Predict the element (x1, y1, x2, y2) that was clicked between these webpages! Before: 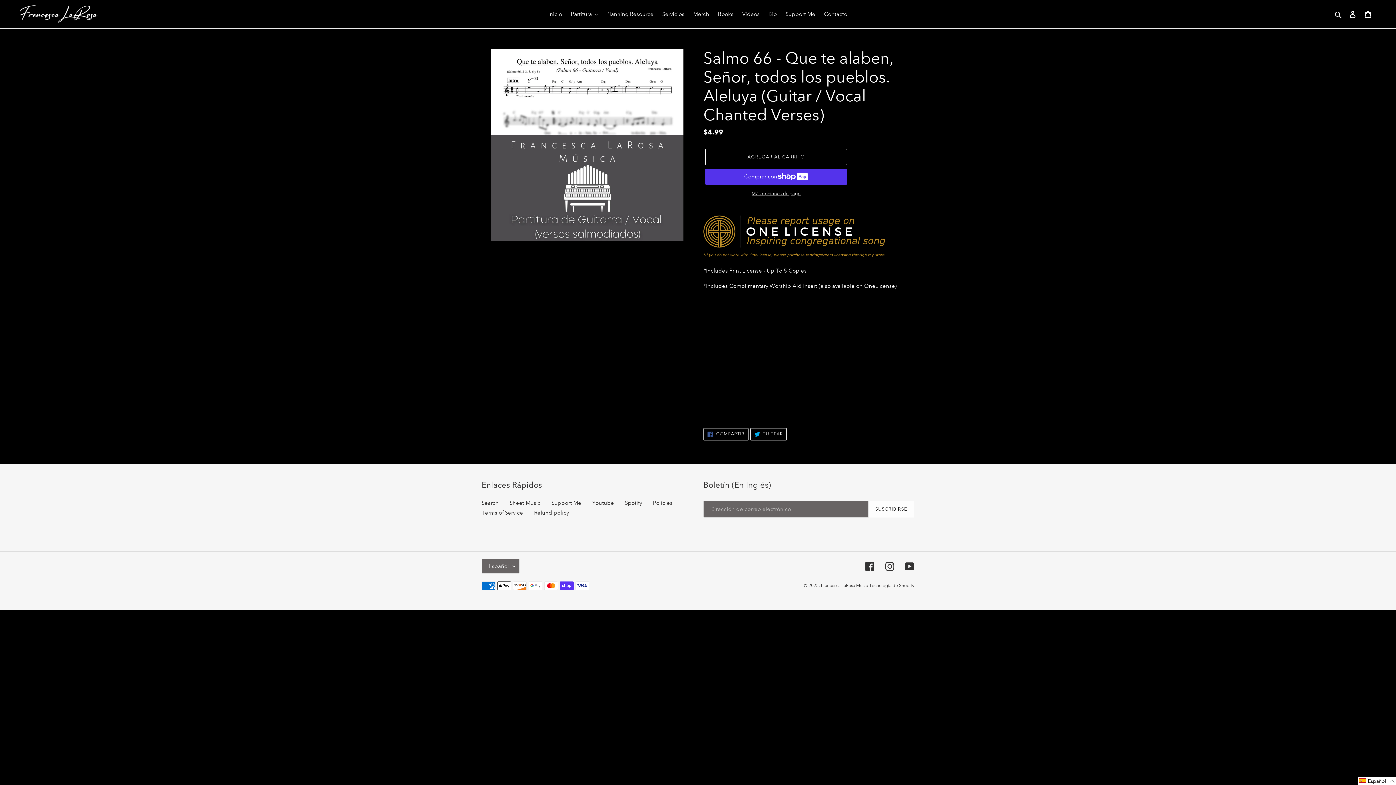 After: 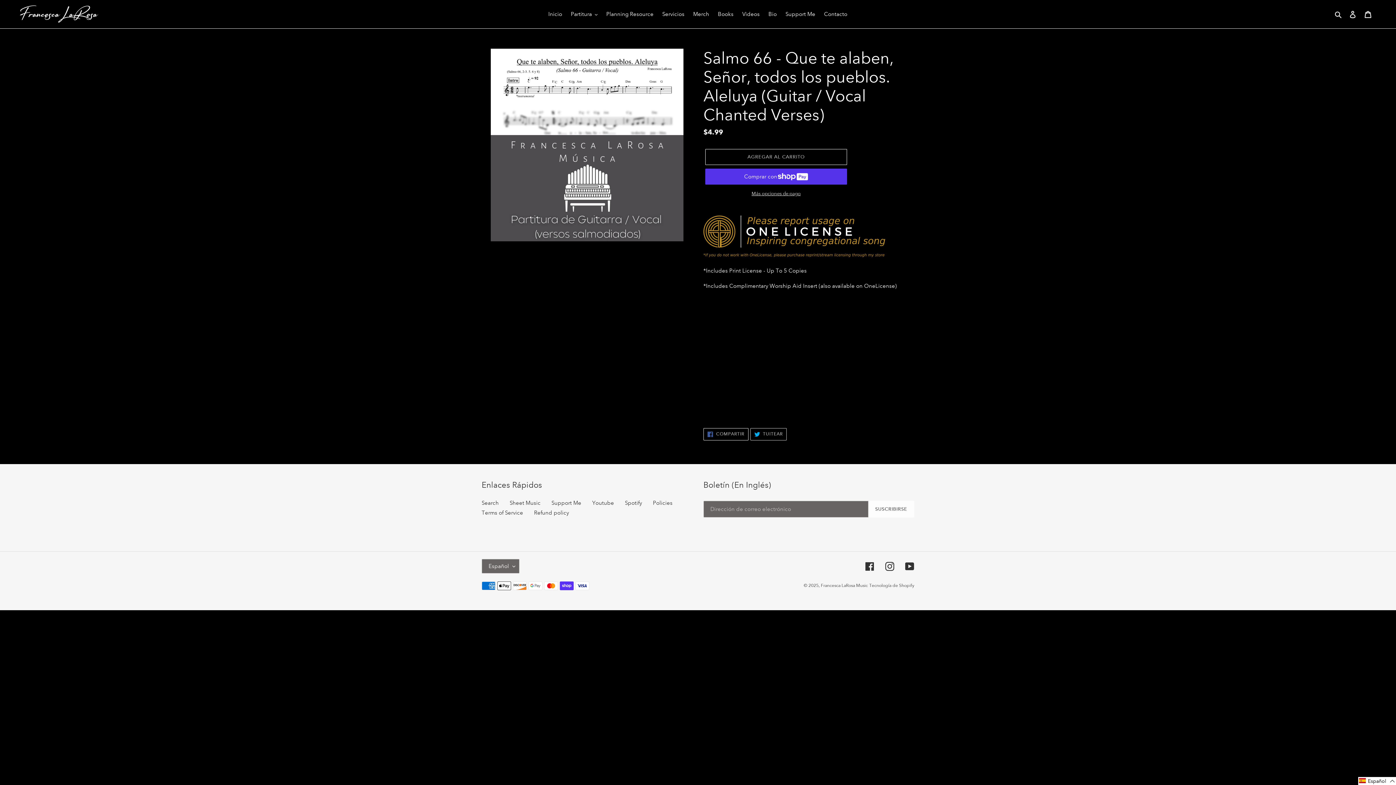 Action: bbox: (750, 428, 787, 440) label:  TUITEAR
TUITEAR EN TWITTER